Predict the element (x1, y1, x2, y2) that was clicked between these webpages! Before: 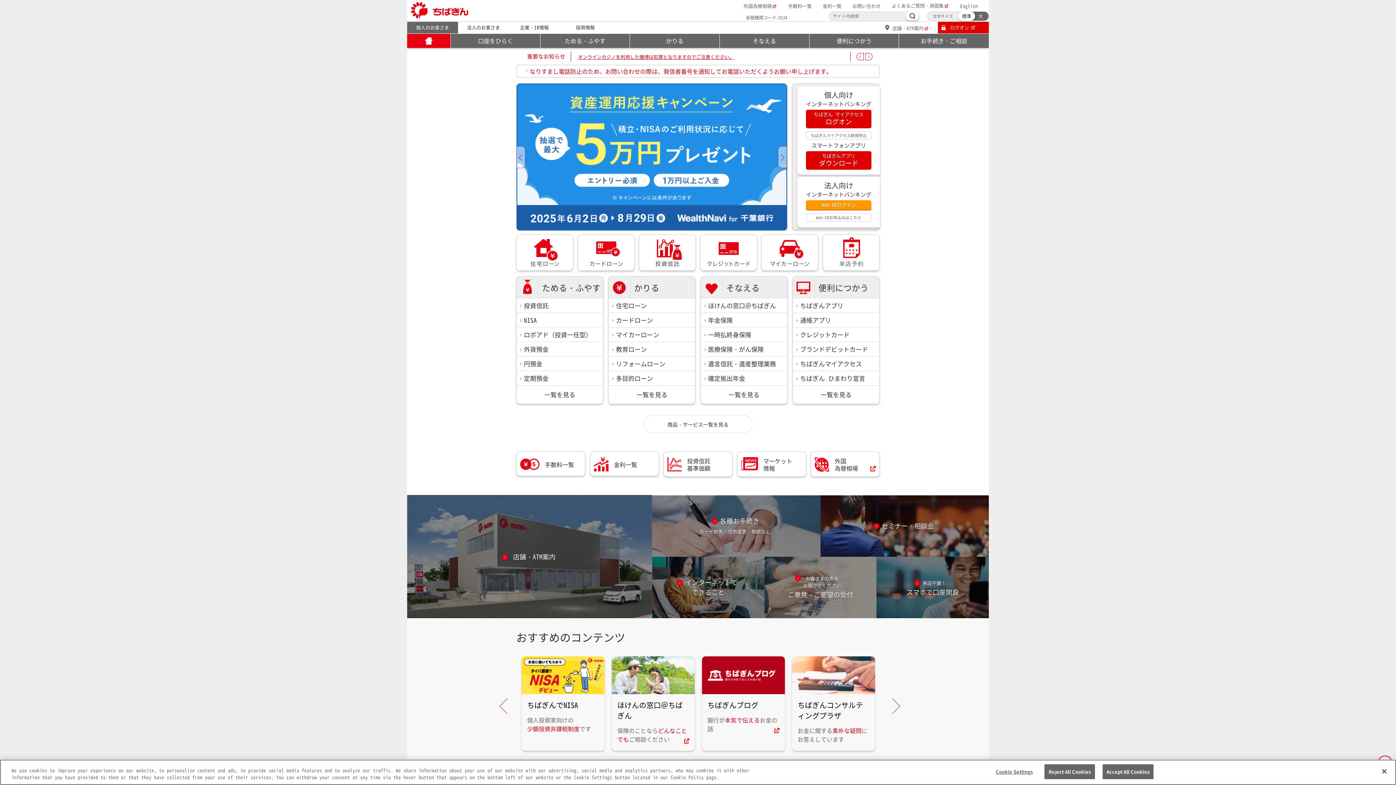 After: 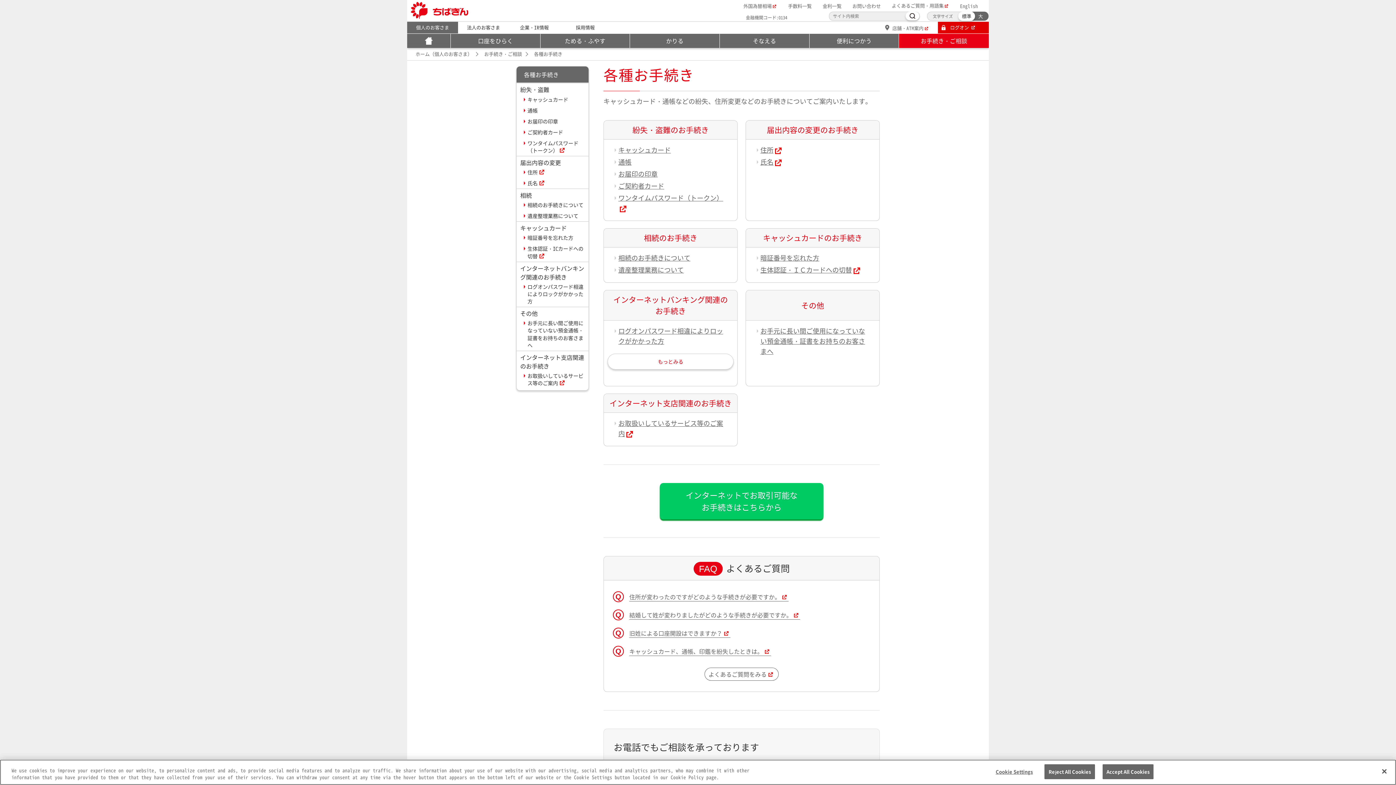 Action: bbox: (652, 495, 820, 556) label: 各種お手続き
カード紛失・住所変更・相続など